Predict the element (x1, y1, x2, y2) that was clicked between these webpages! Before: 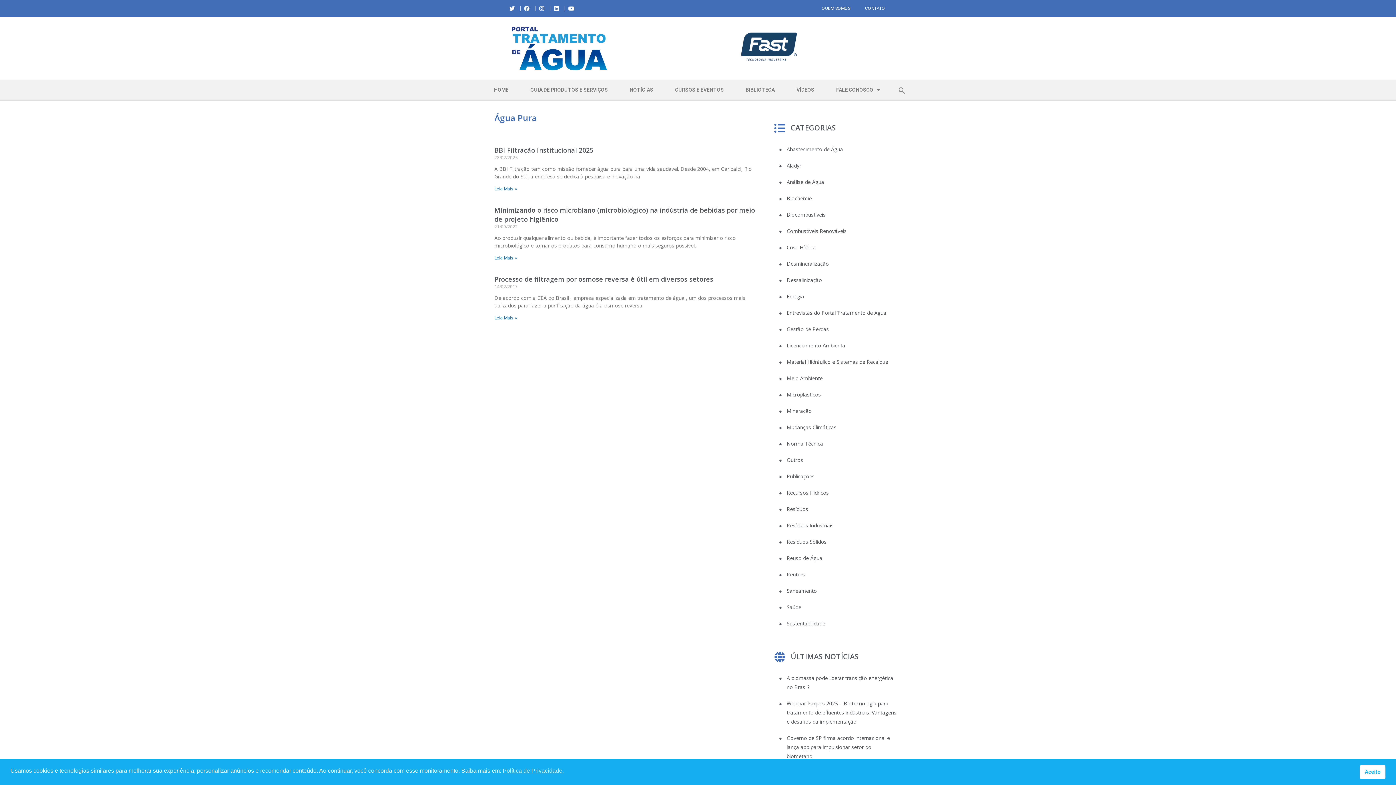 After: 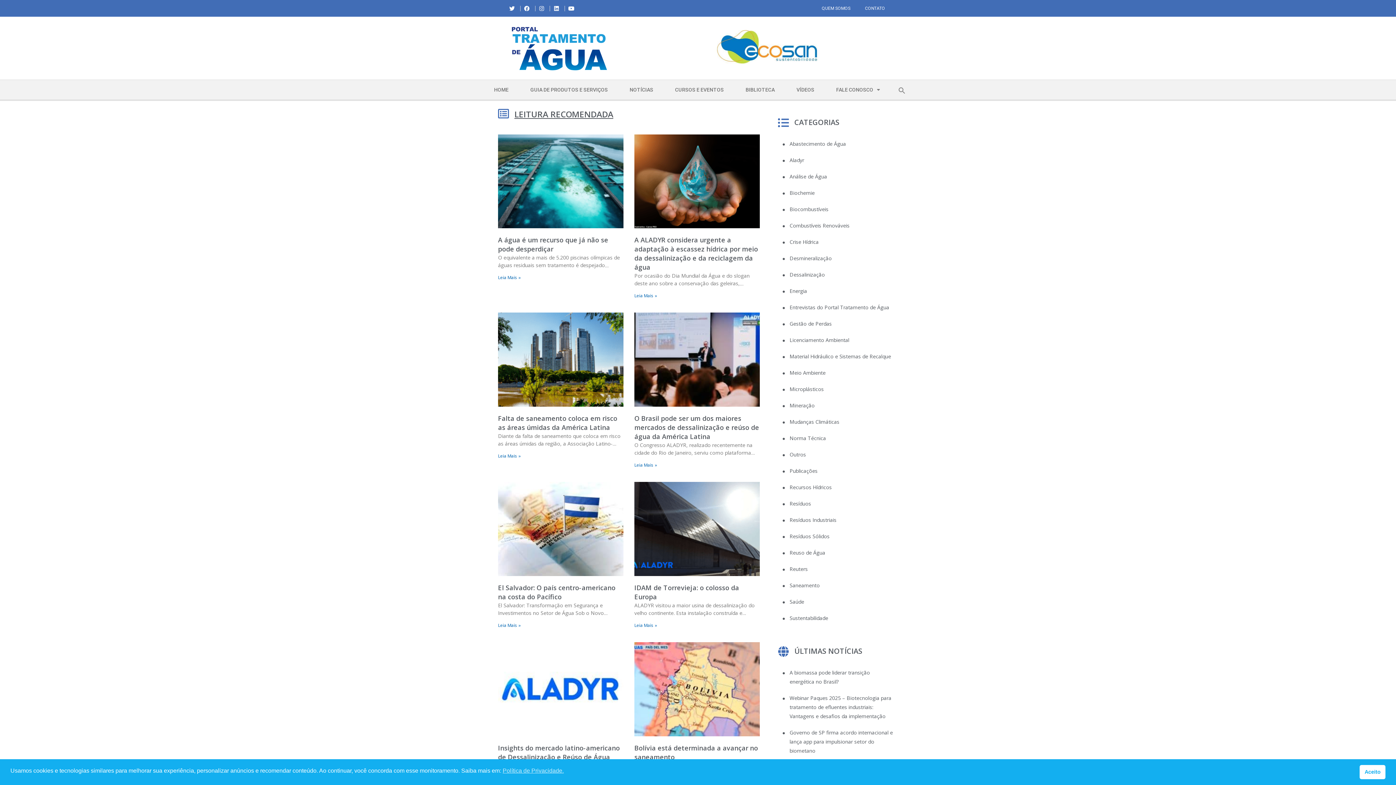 Action: bbox: (786, 162, 801, 169) label: Aladyr